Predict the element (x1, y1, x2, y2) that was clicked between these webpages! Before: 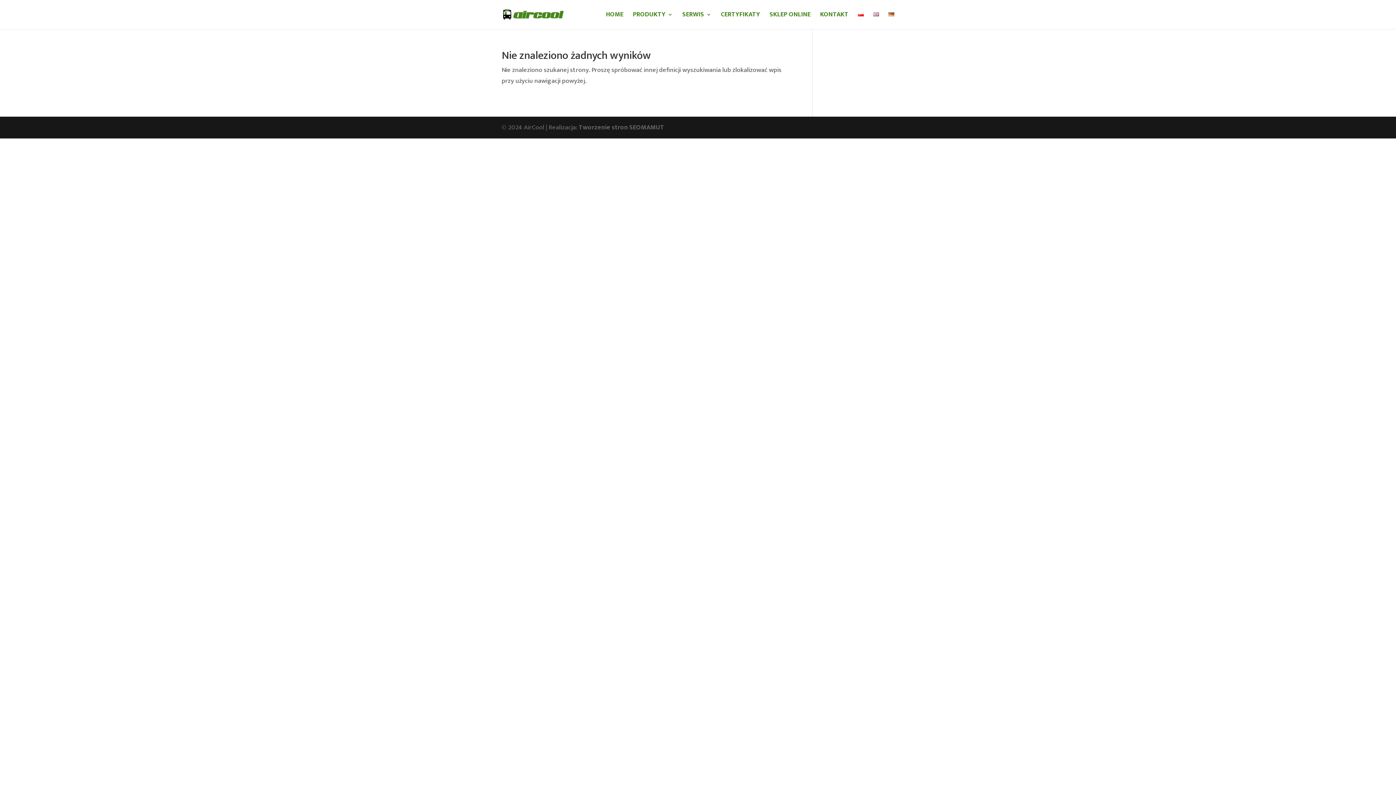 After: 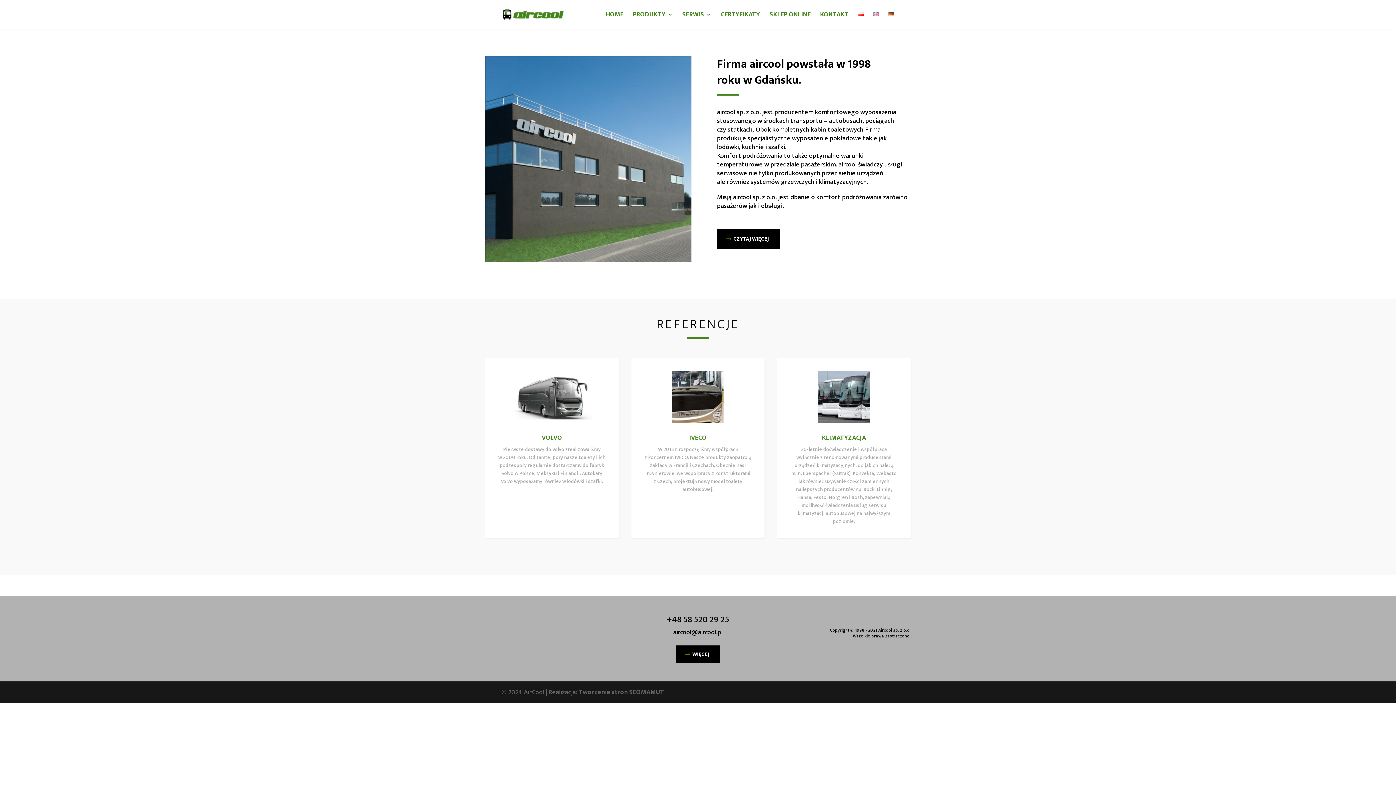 Action: label: HOME bbox: (606, 12, 623, 29)